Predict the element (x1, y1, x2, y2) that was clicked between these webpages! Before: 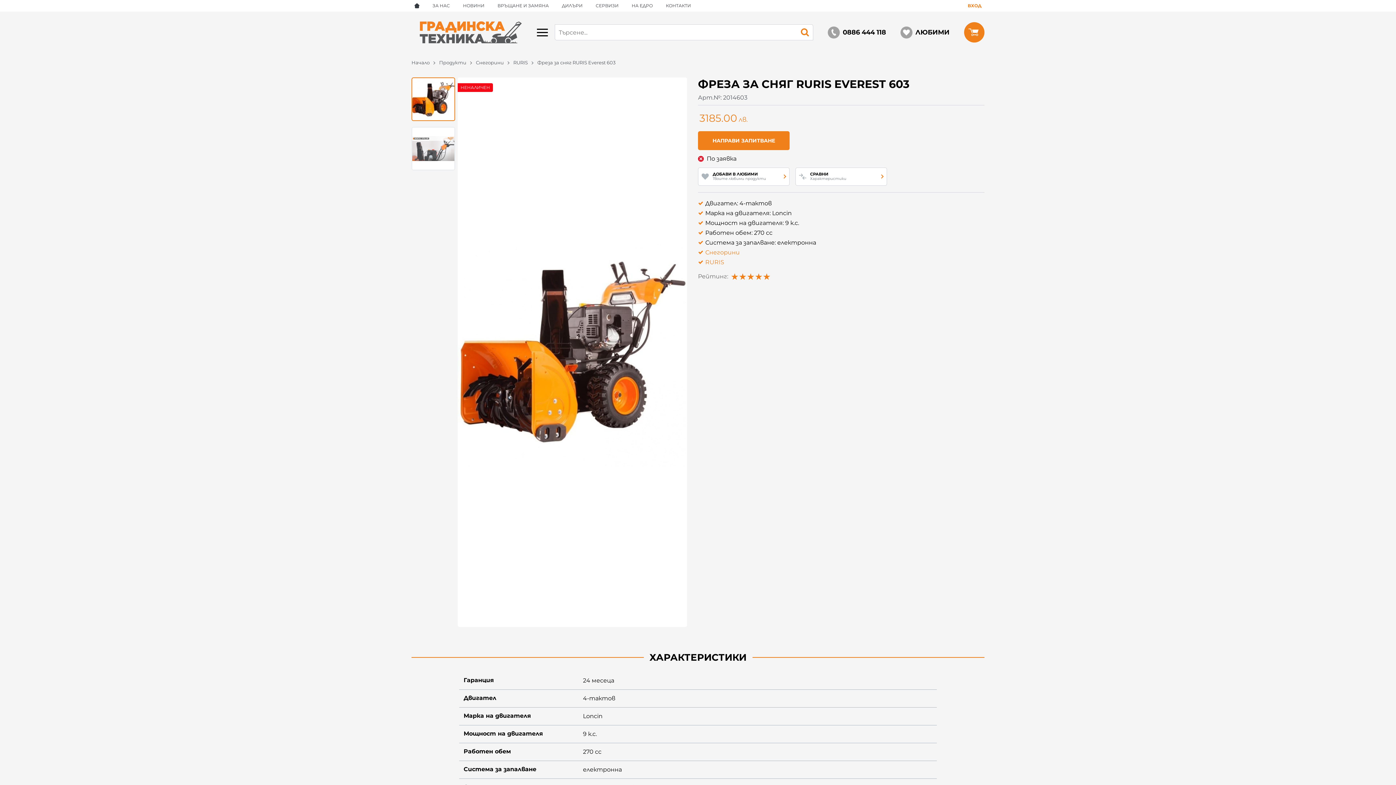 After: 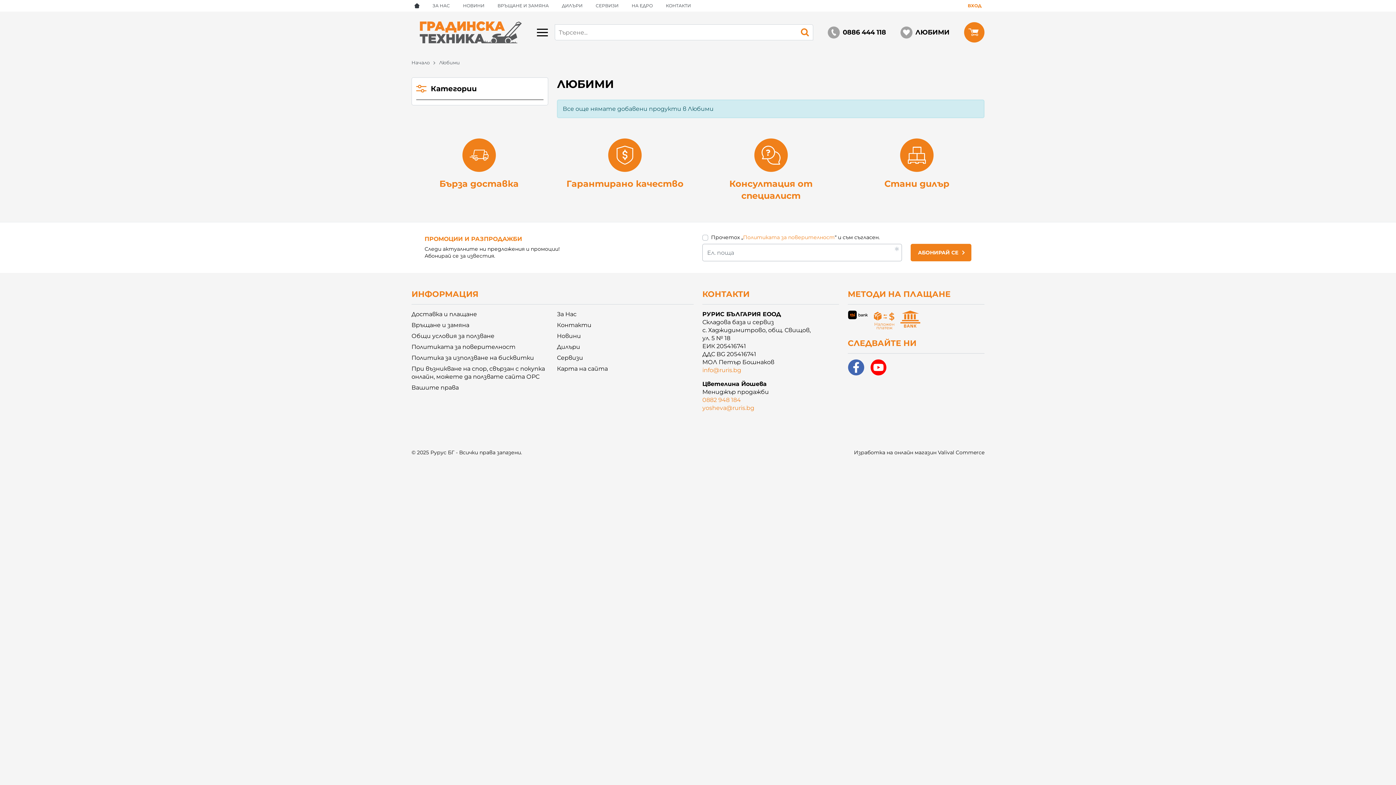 Action: label: ЛЮБИМИ bbox: (900, 21, 949, 43)